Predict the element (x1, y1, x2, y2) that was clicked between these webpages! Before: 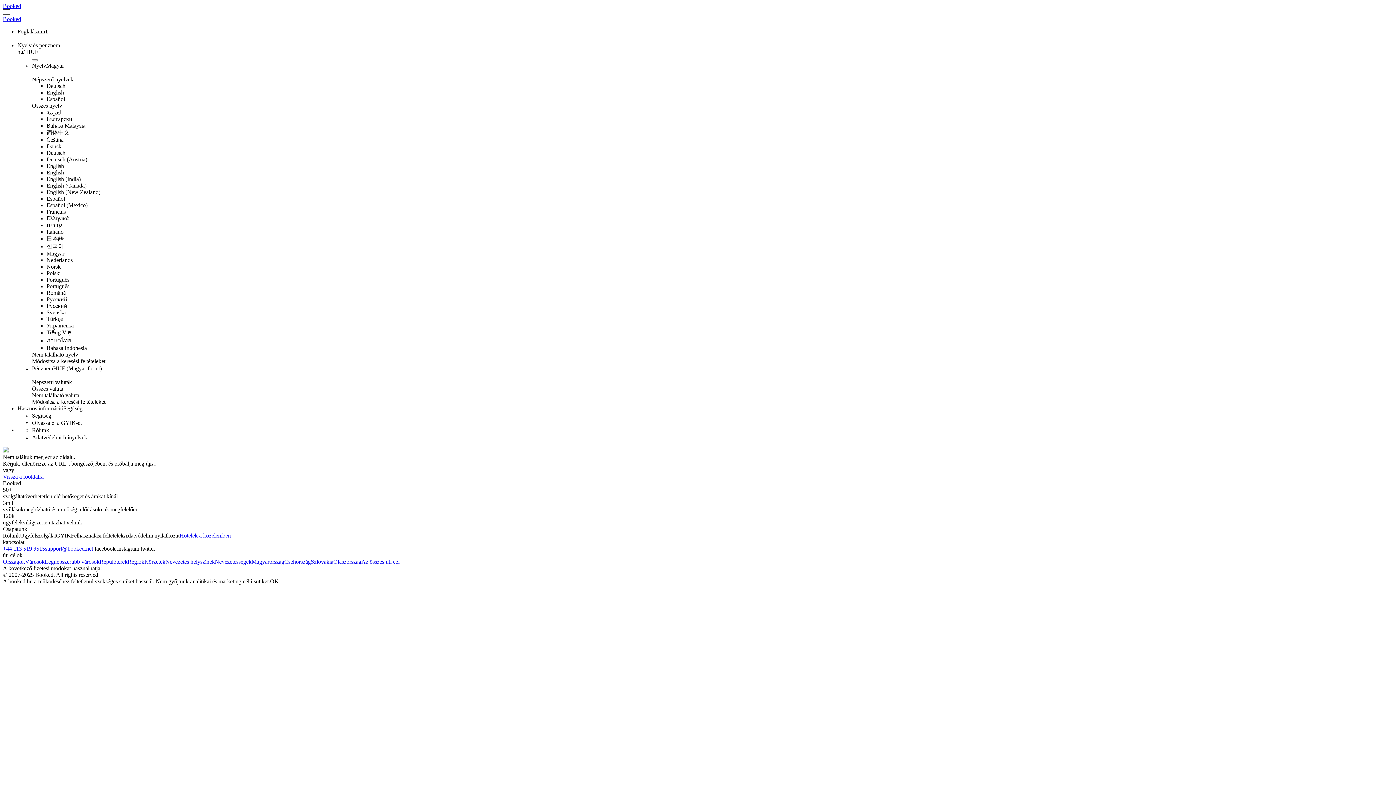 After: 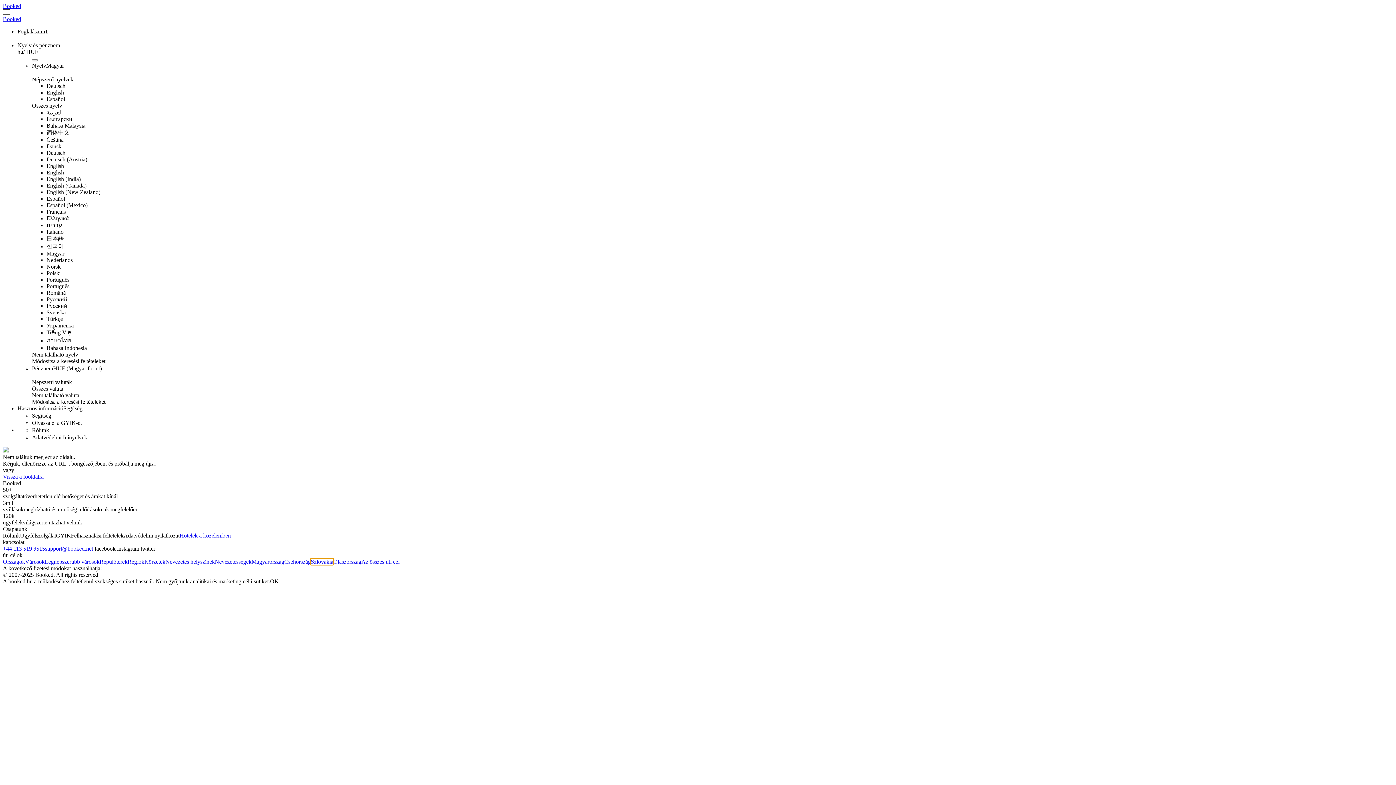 Action: label: Szlovákia bbox: (310, 558, 333, 565)